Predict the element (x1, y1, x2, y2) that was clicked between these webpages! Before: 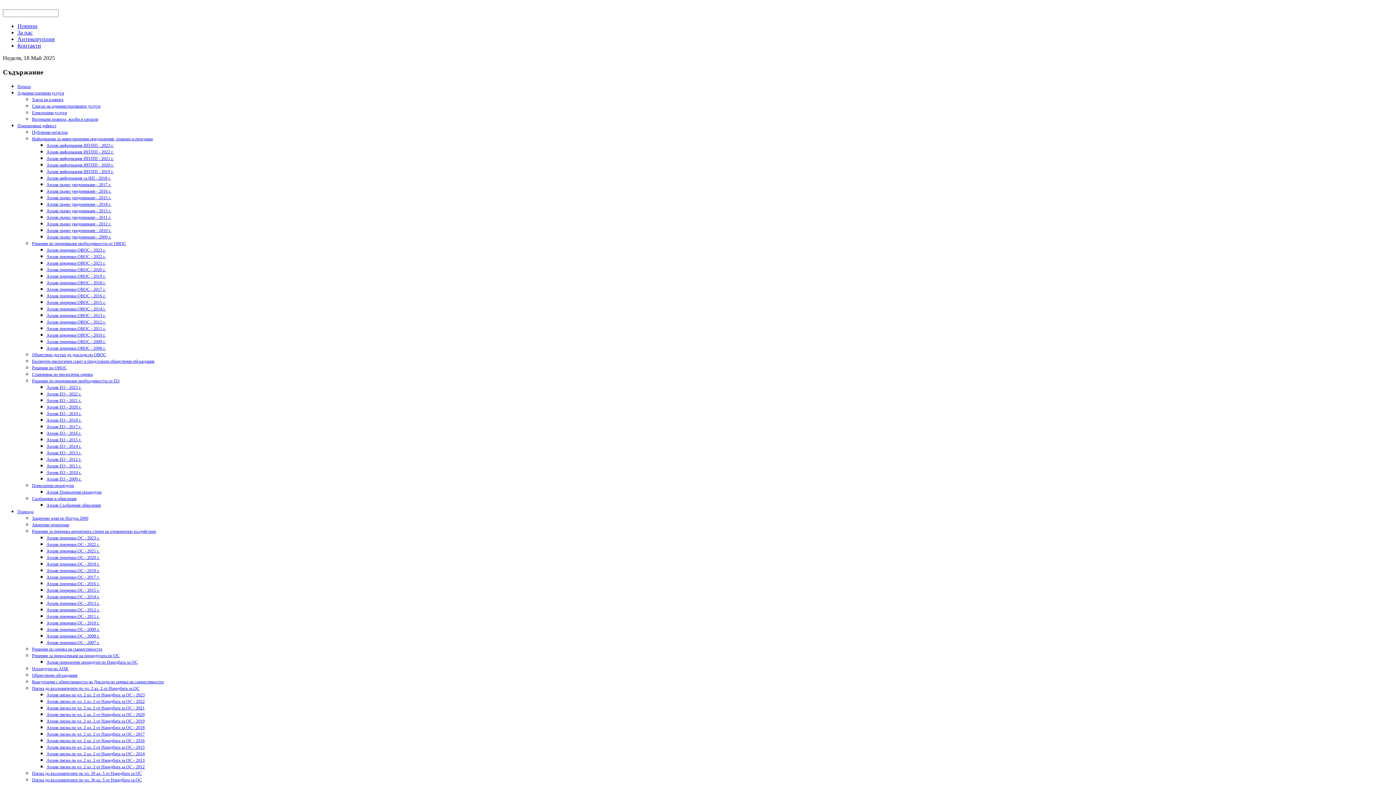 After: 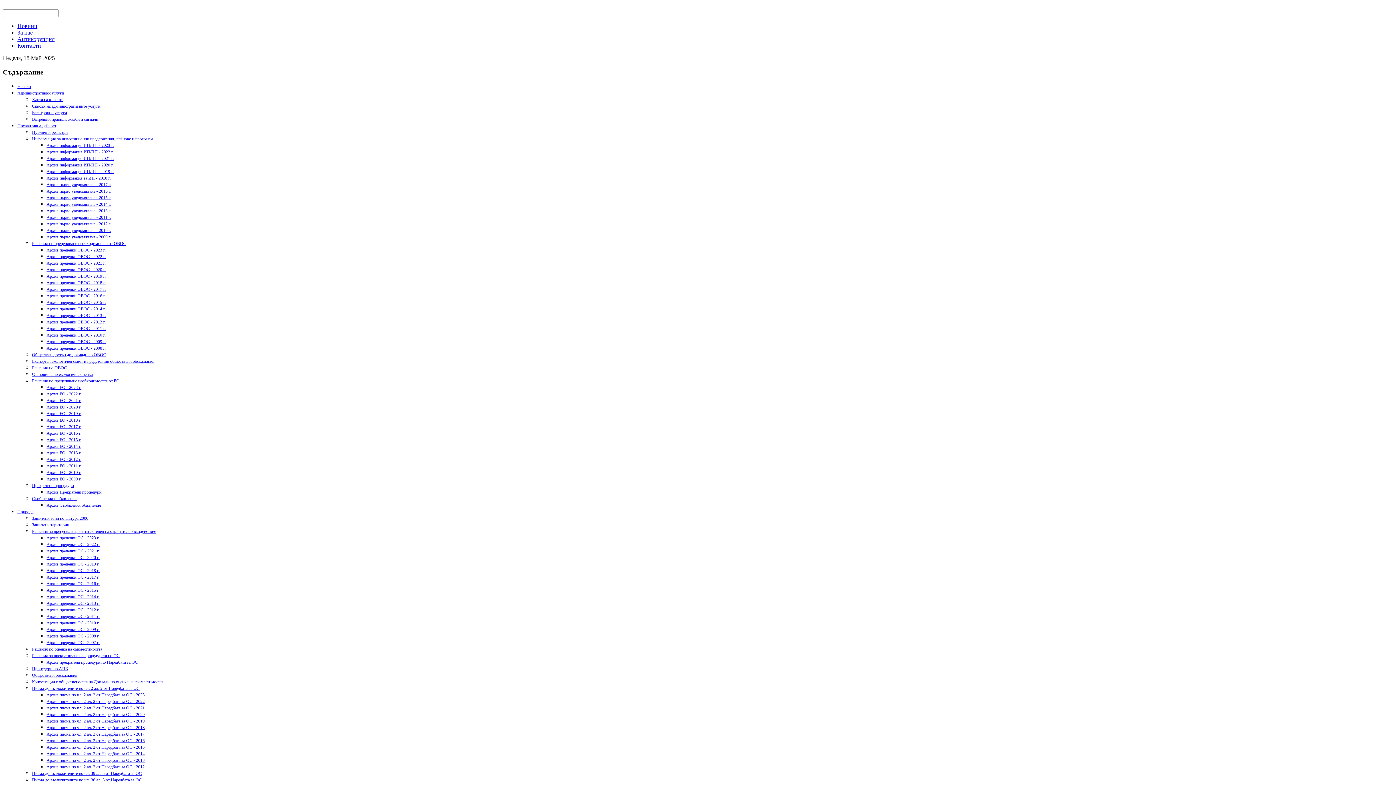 Action: label: Административни услуги bbox: (17, 90, 64, 95)